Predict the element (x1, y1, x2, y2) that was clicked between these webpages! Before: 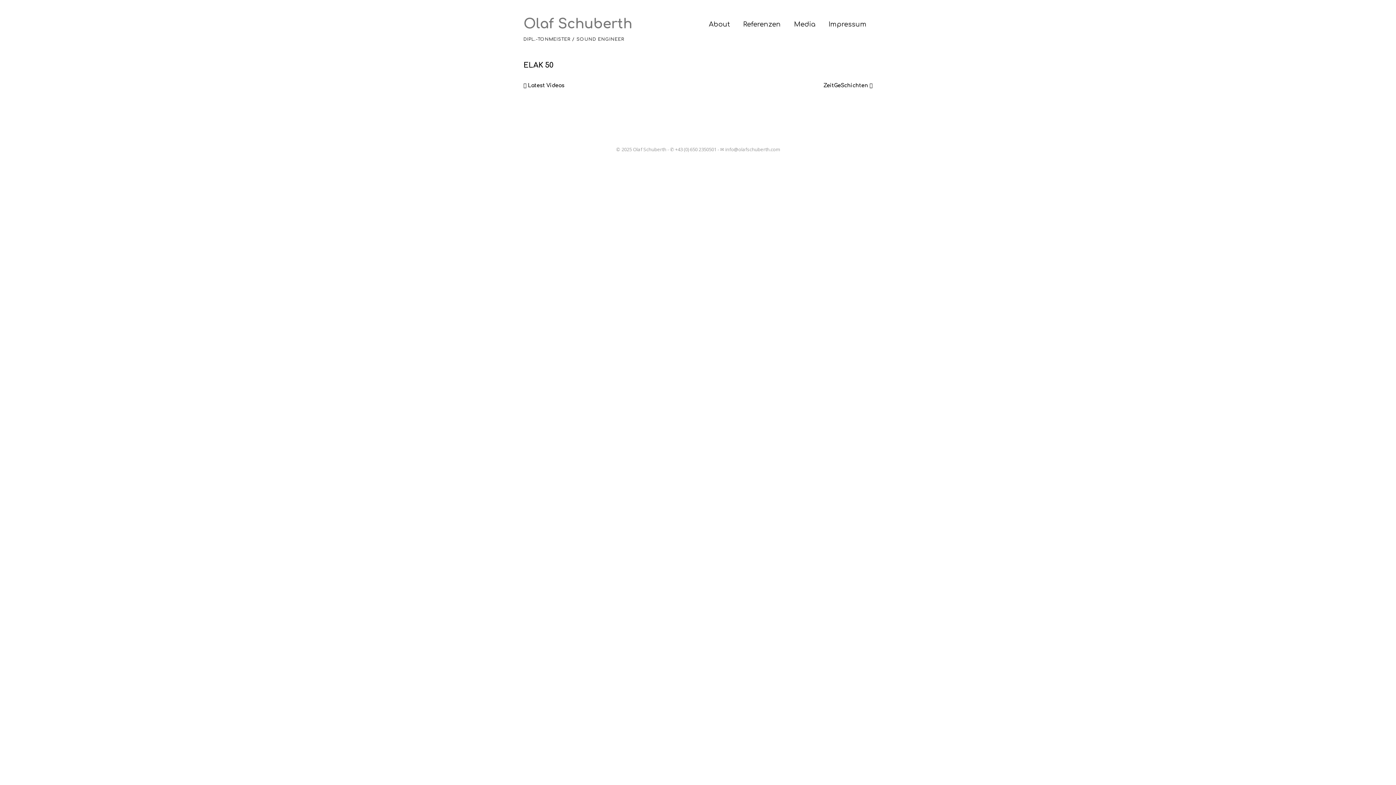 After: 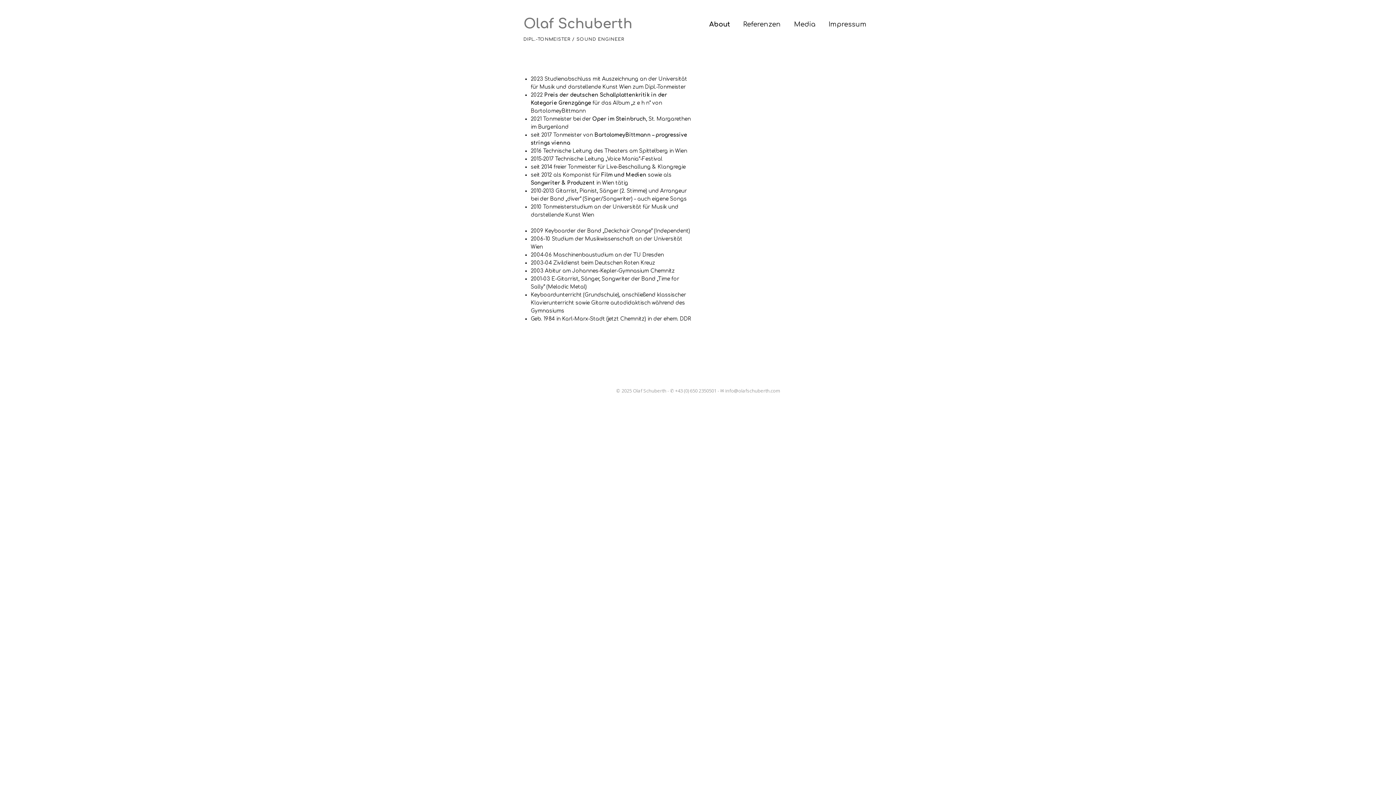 Action: label: About bbox: (703, 16, 736, 33)